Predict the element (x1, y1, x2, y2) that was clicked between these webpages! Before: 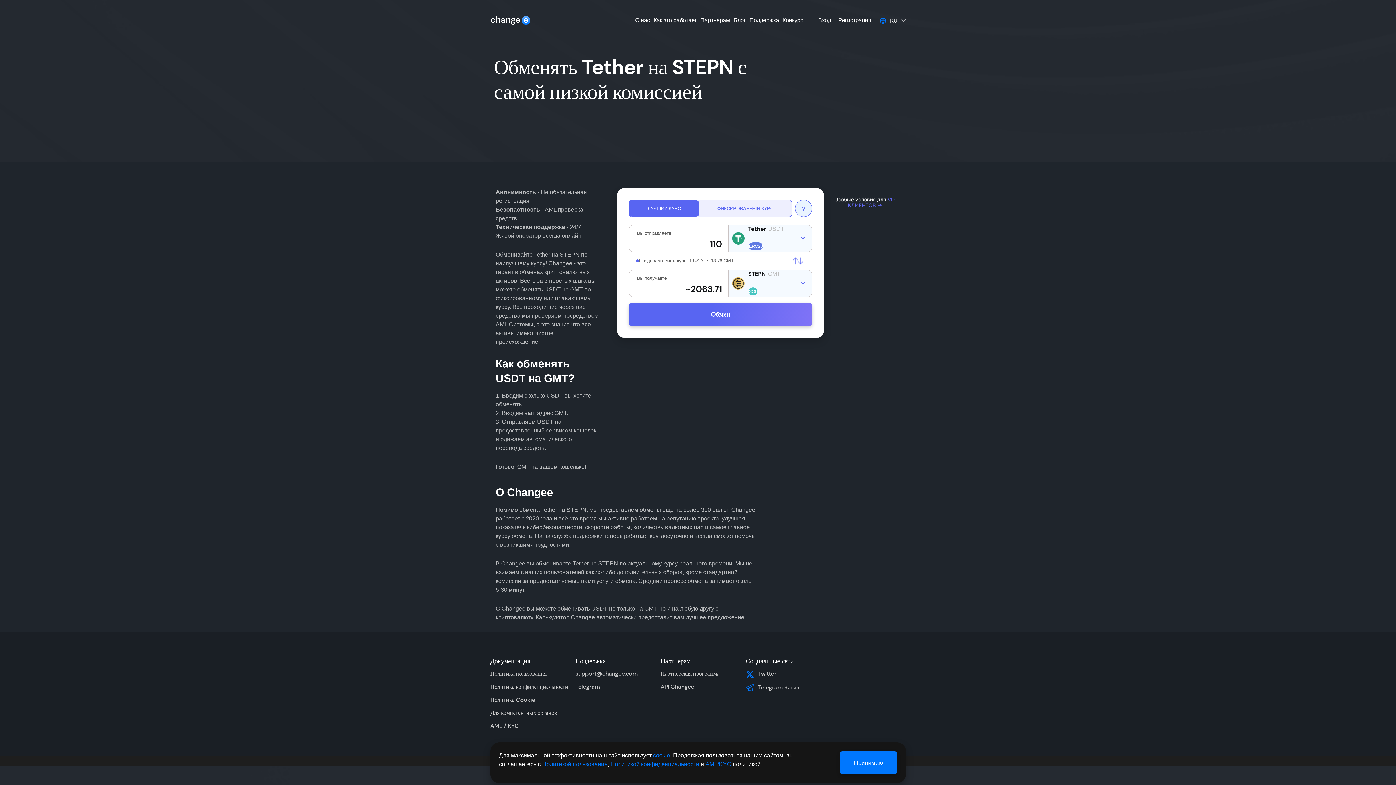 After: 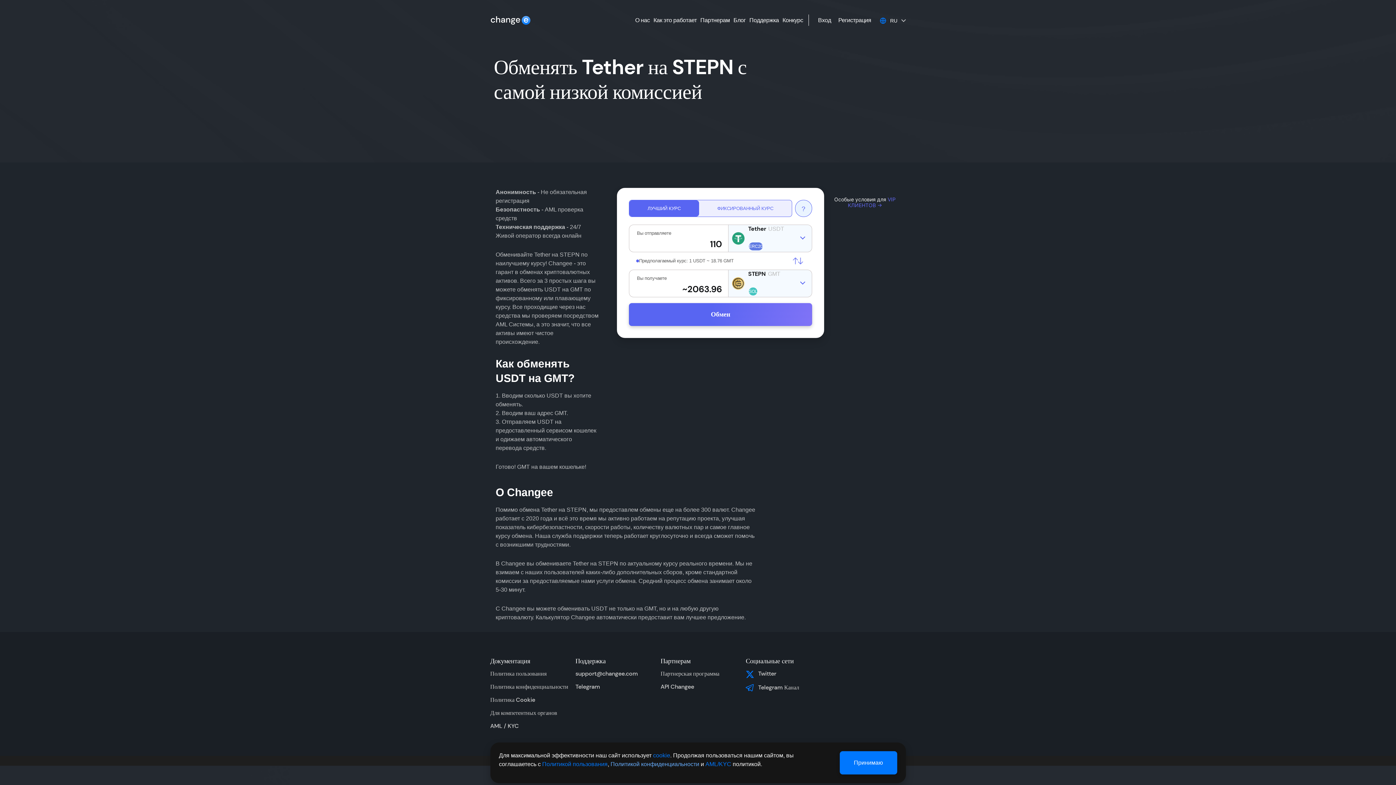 Action: label: Политикой конфиденциальности bbox: (610, 761, 699, 767)